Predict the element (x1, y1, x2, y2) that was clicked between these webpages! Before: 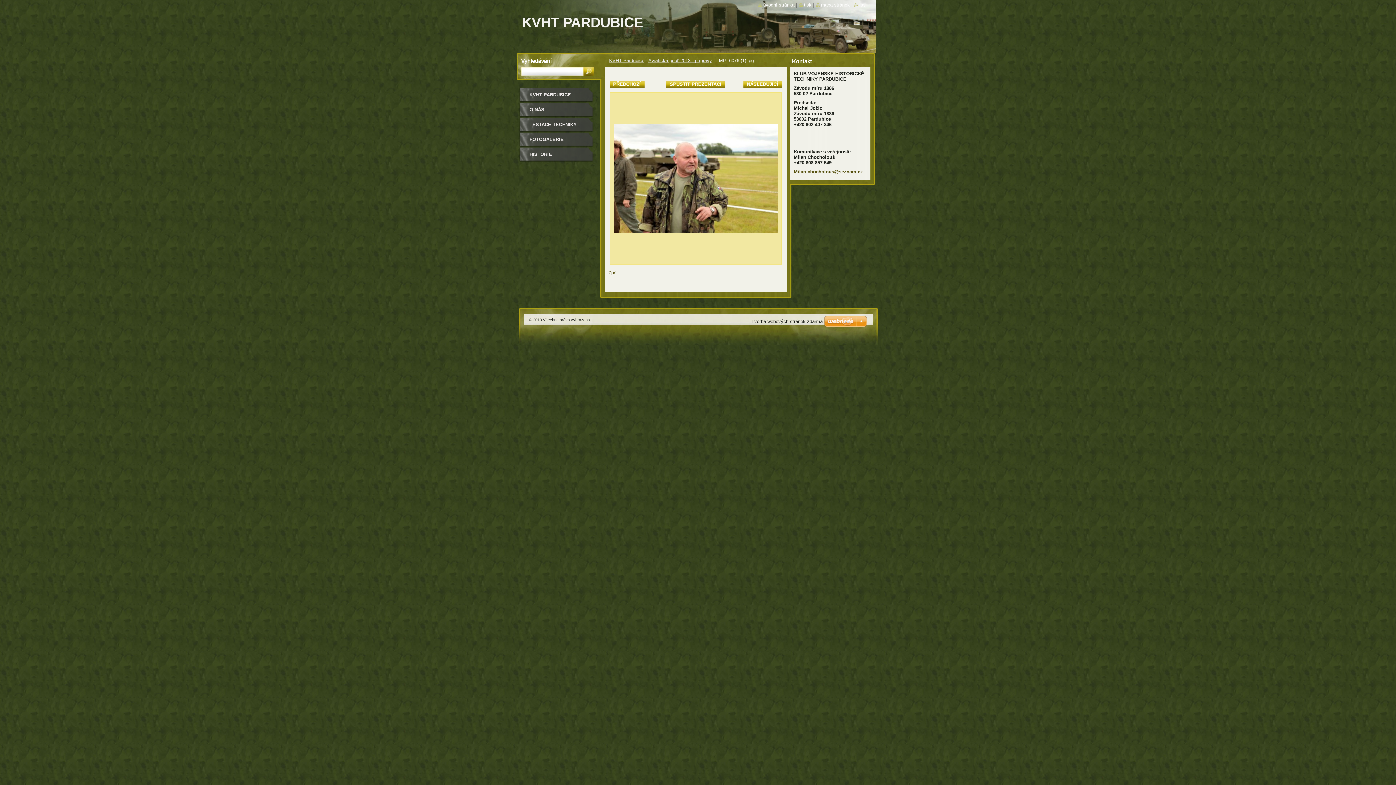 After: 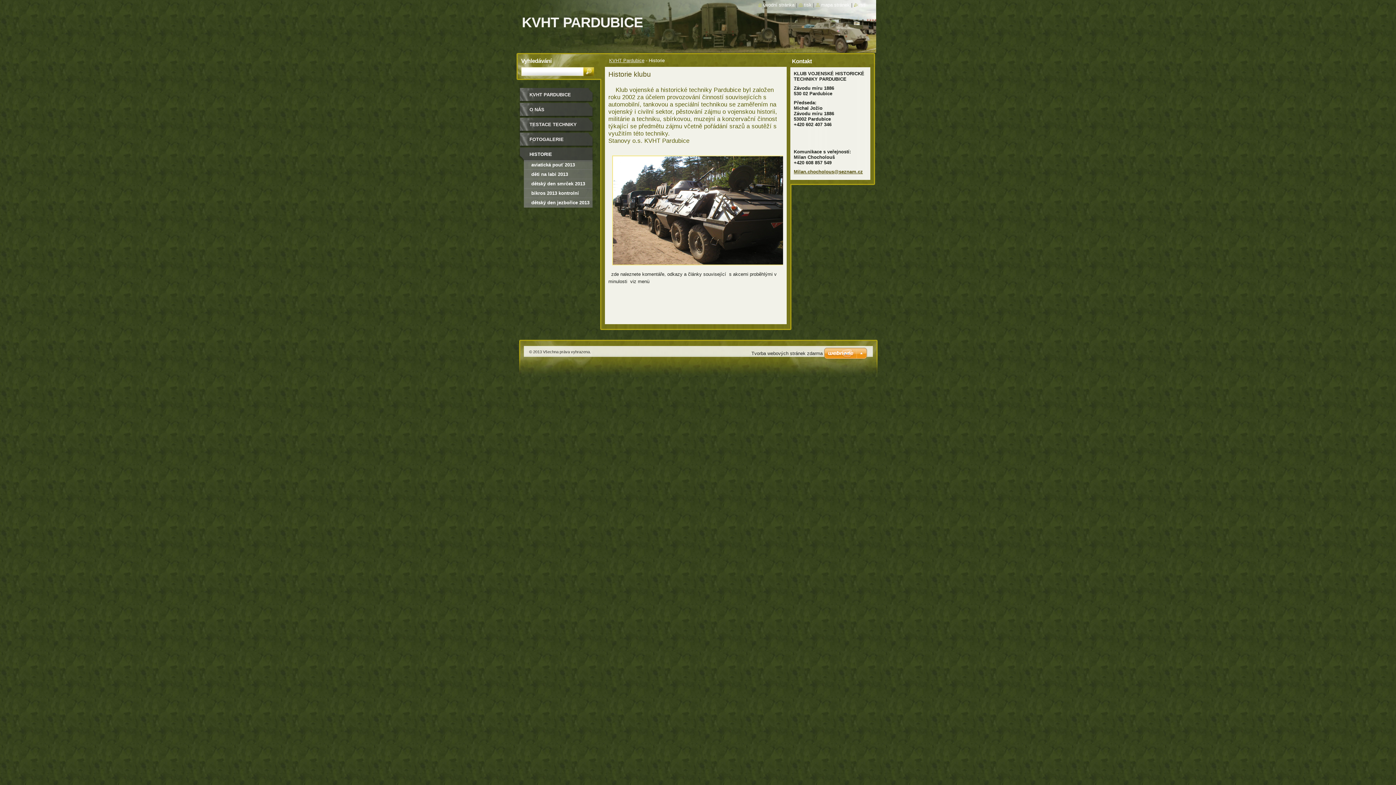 Action: bbox: (518, 147, 595, 162) label: HISTORIE